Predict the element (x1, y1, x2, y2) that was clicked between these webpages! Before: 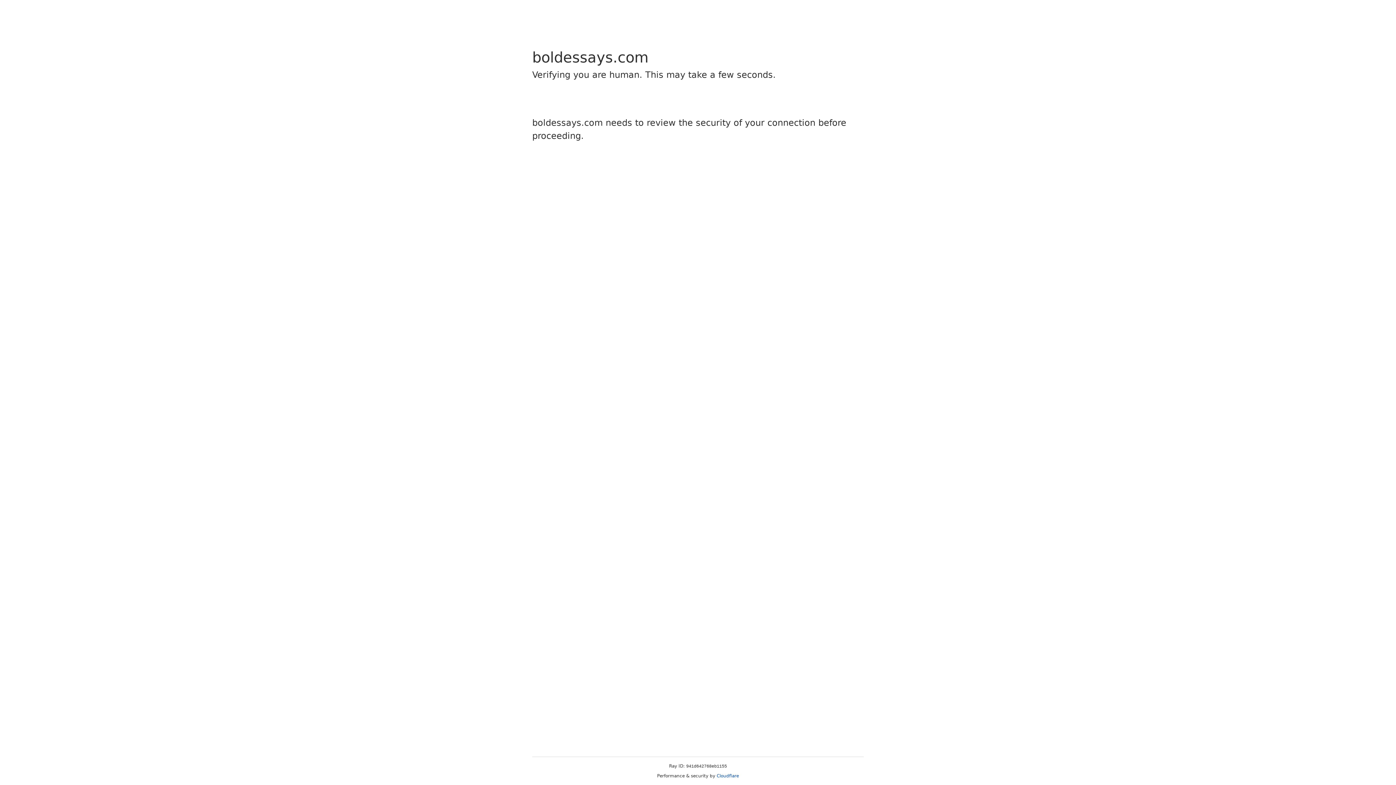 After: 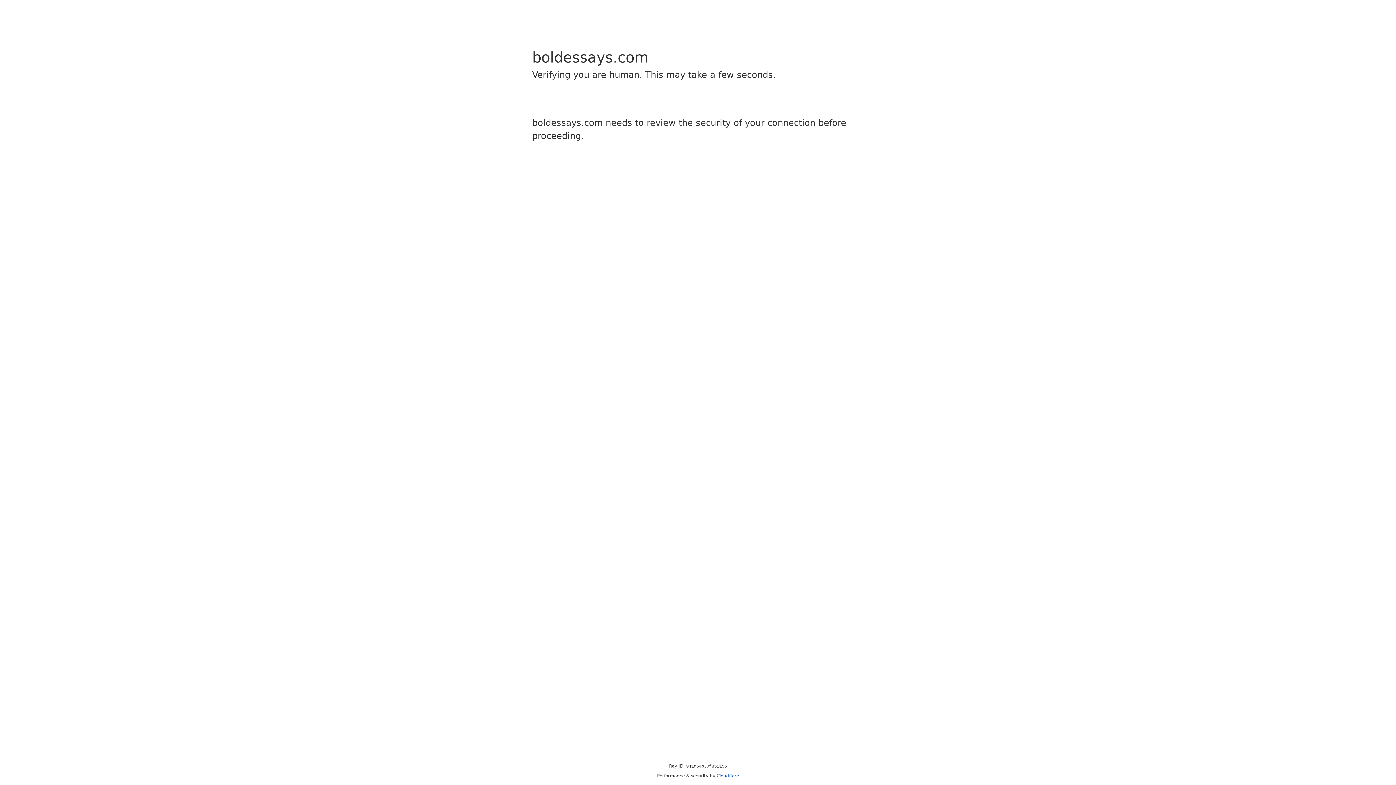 Action: label: Cloudflare bbox: (716, 773, 739, 778)